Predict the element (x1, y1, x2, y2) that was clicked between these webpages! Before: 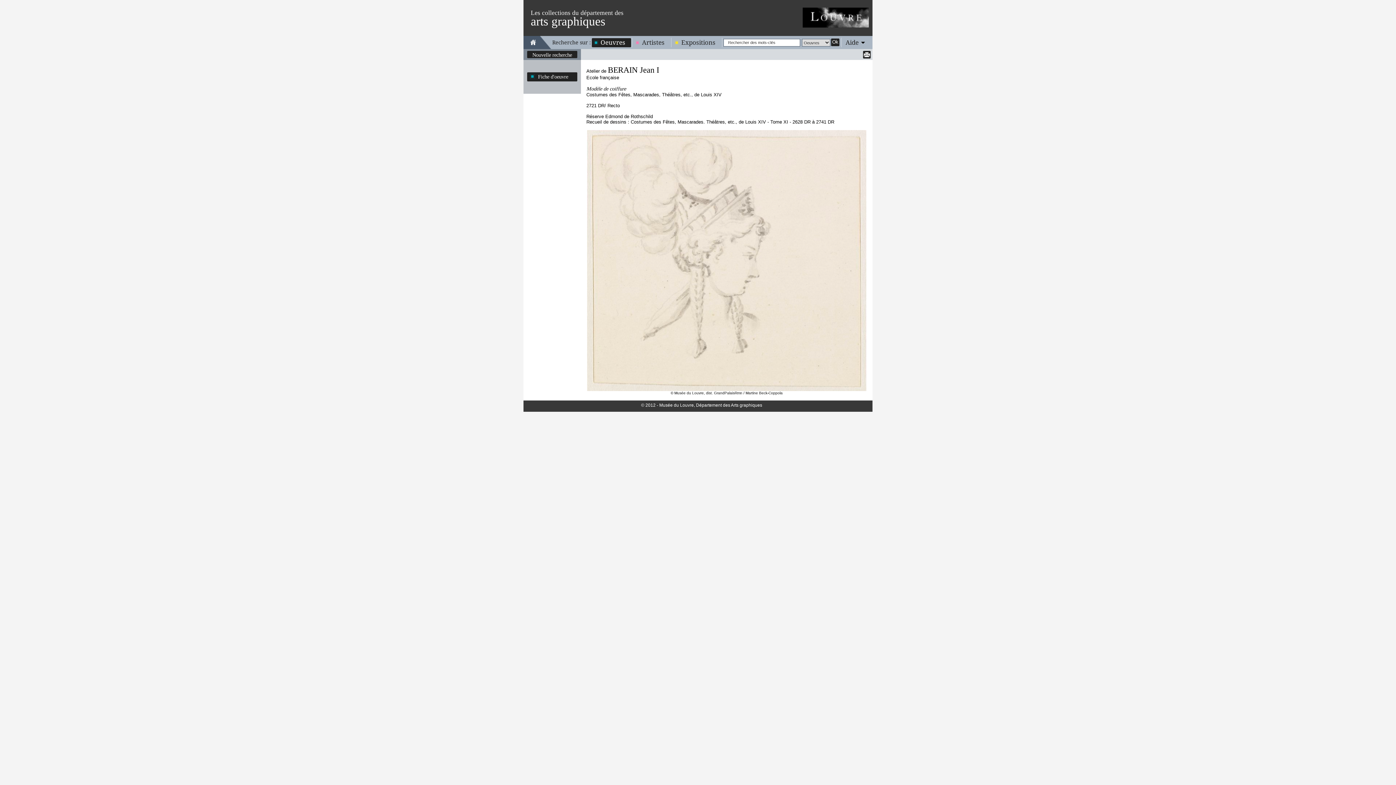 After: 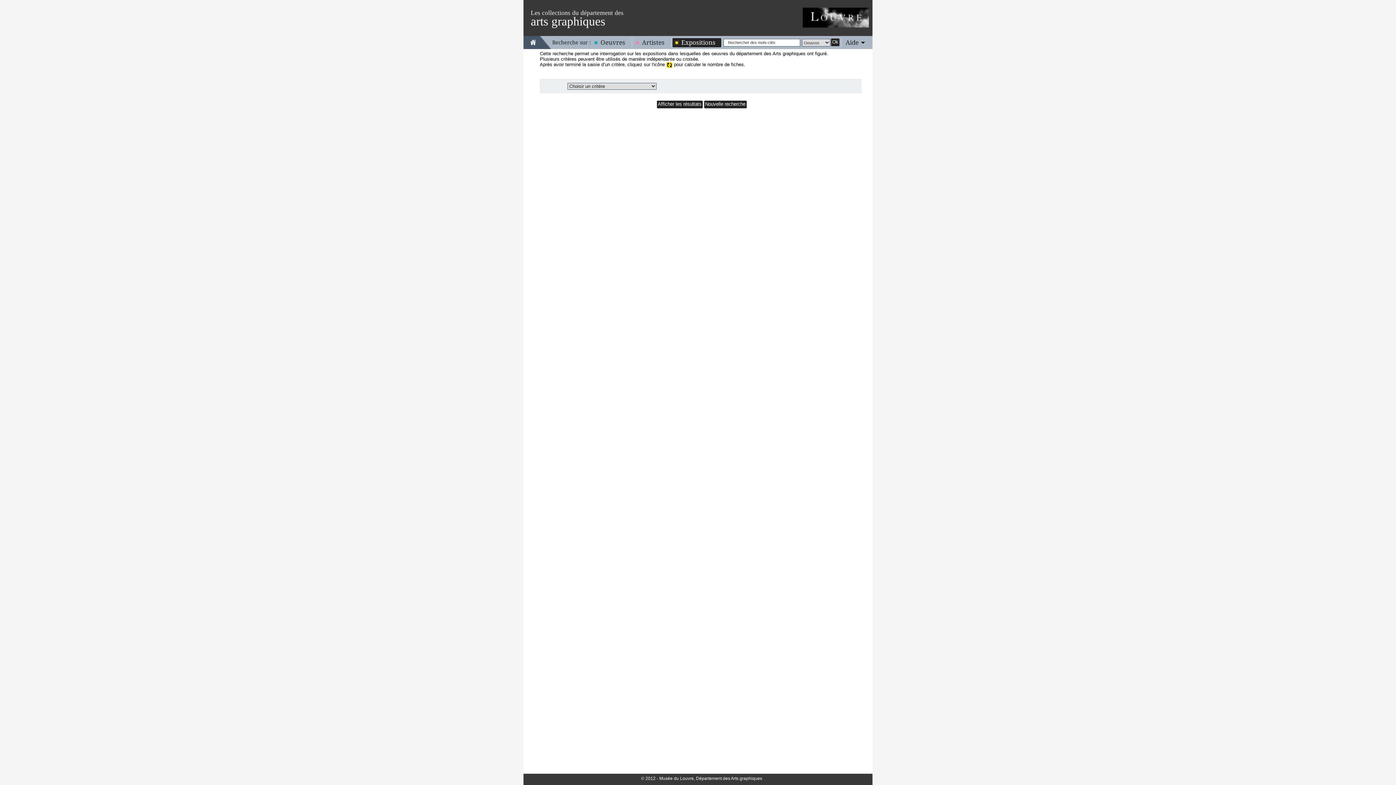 Action: label: Expositions bbox: (672, 38, 721, 46)